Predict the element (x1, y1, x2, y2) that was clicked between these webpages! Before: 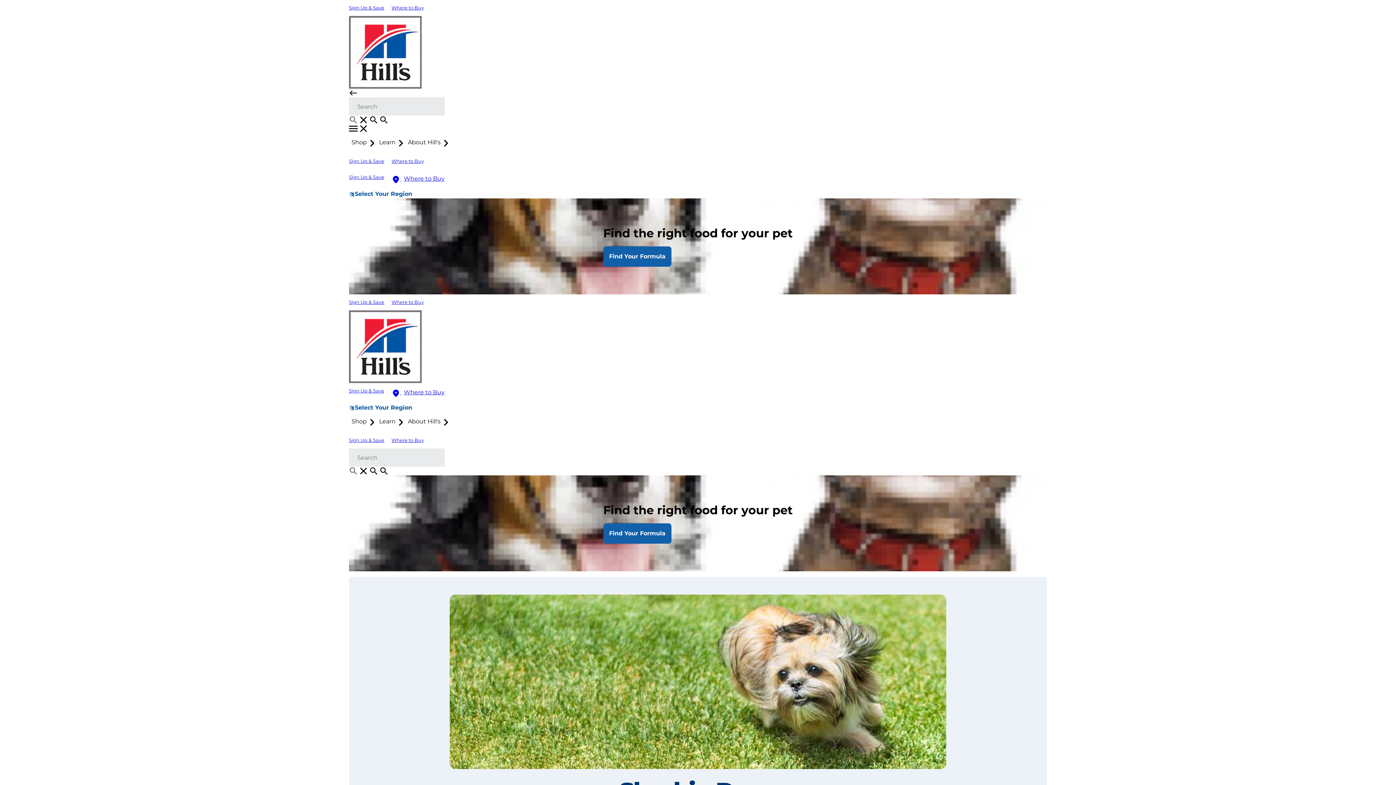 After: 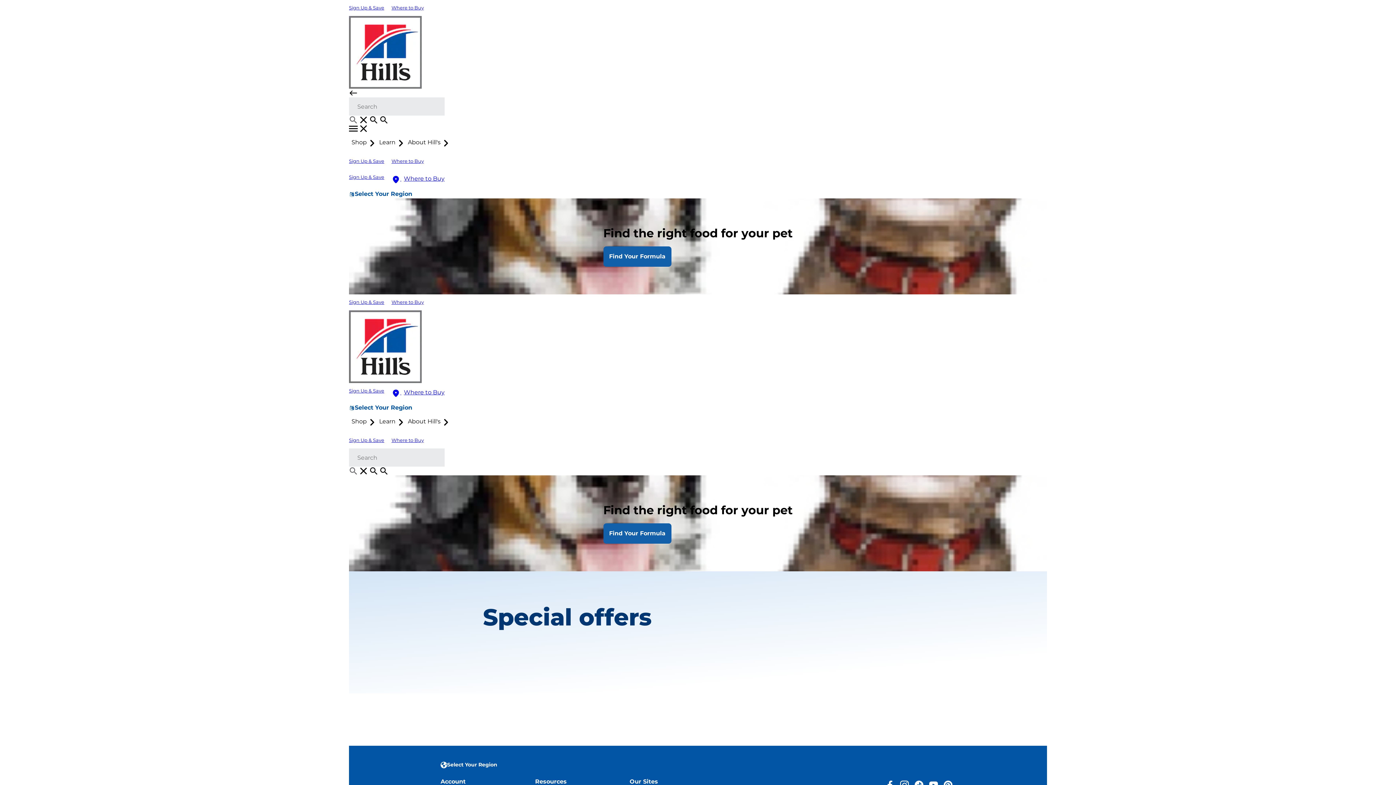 Action: label: Sign Up & Save bbox: (349, 388, 384, 393)